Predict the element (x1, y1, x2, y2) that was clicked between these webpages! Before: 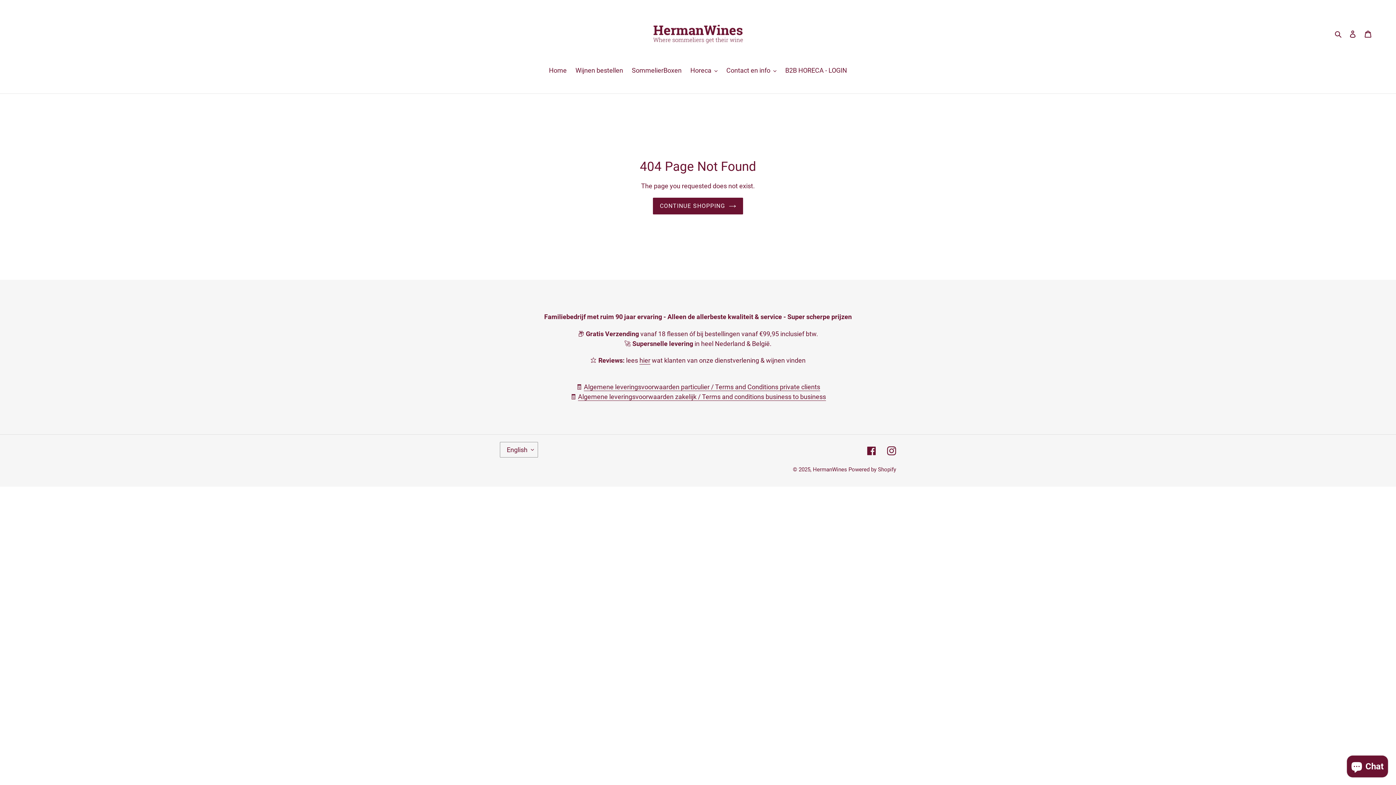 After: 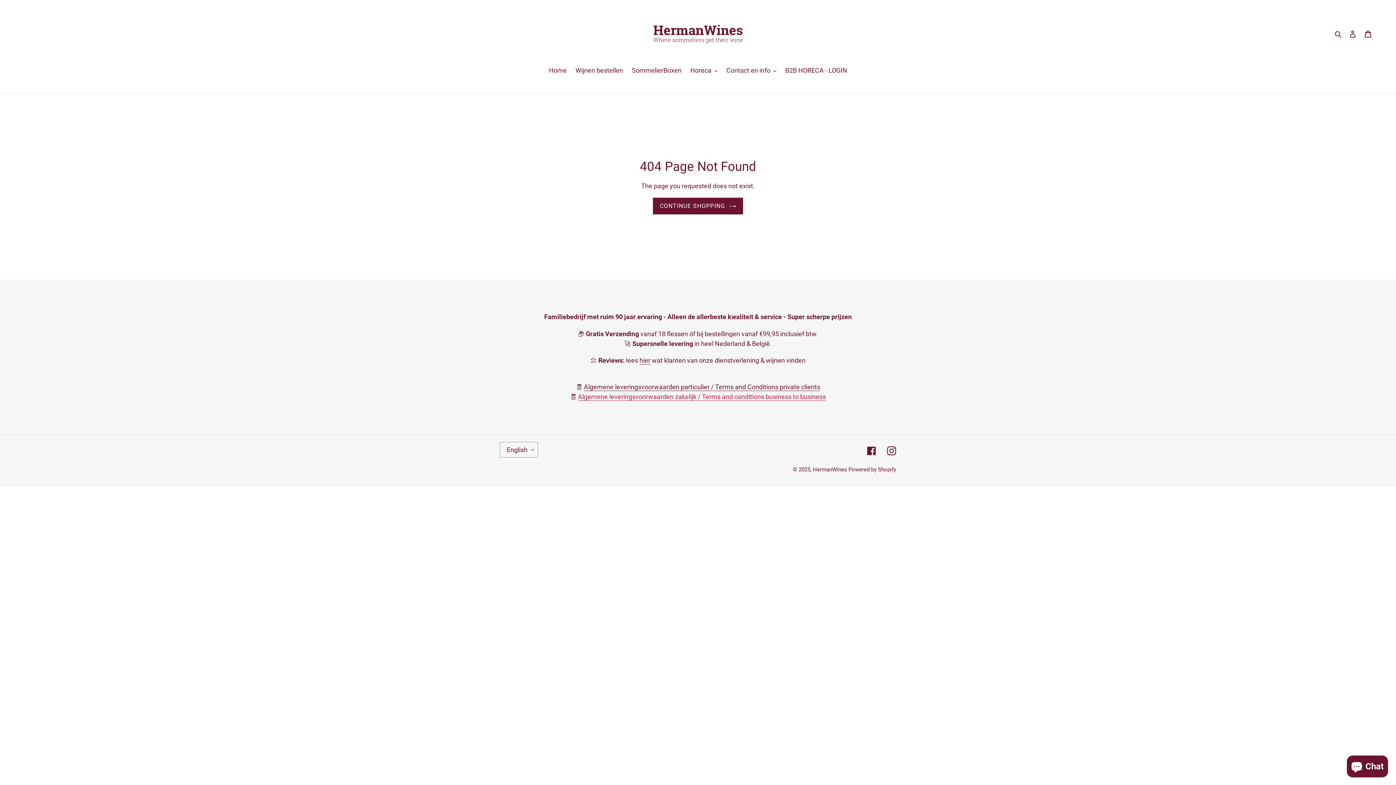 Action: bbox: (578, 393, 826, 401) label: Algemene leveringsvoorwaarden zakelijk / Terms and conditions business to business